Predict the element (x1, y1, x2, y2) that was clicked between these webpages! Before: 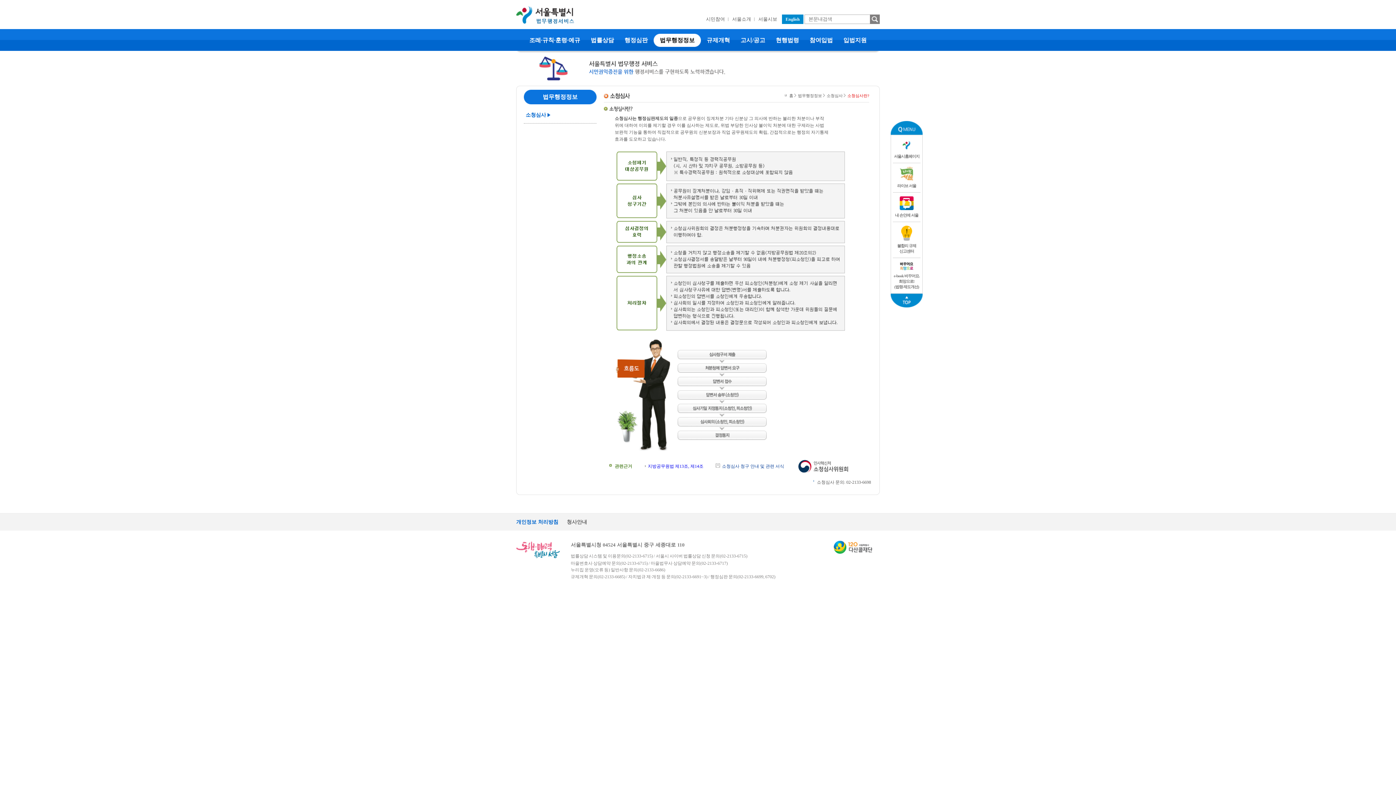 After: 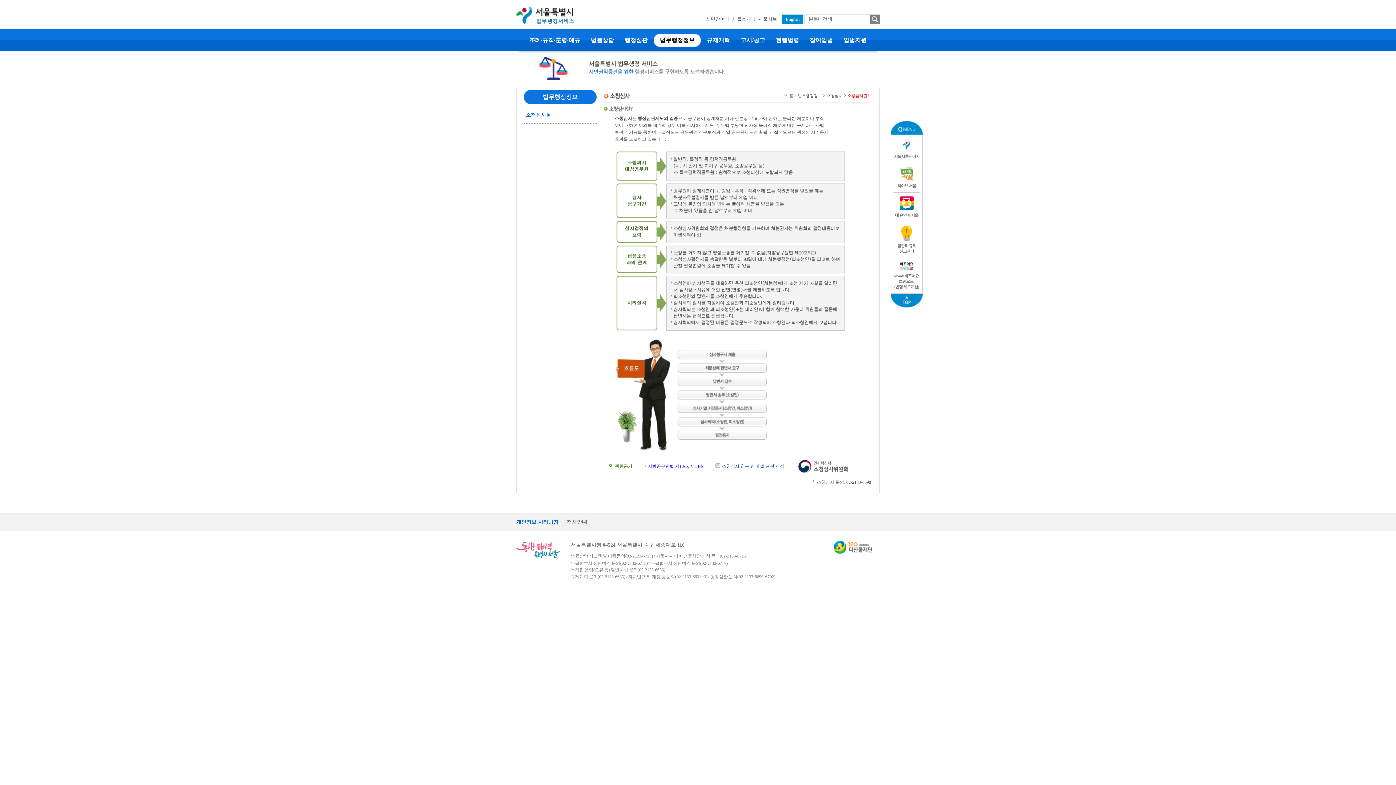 Action: bbox: (648, 463, 703, 469) label: 지방공무원법 제13조, 제14조